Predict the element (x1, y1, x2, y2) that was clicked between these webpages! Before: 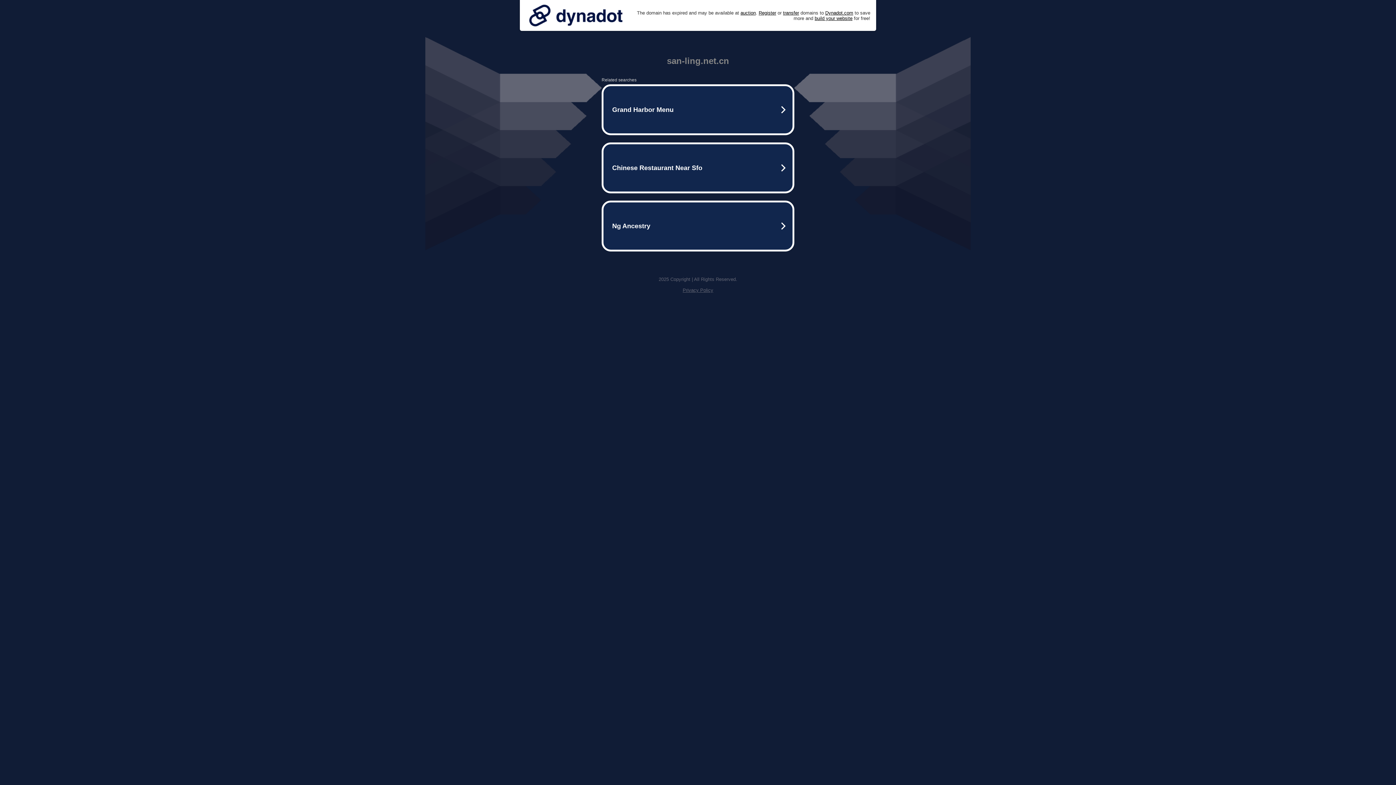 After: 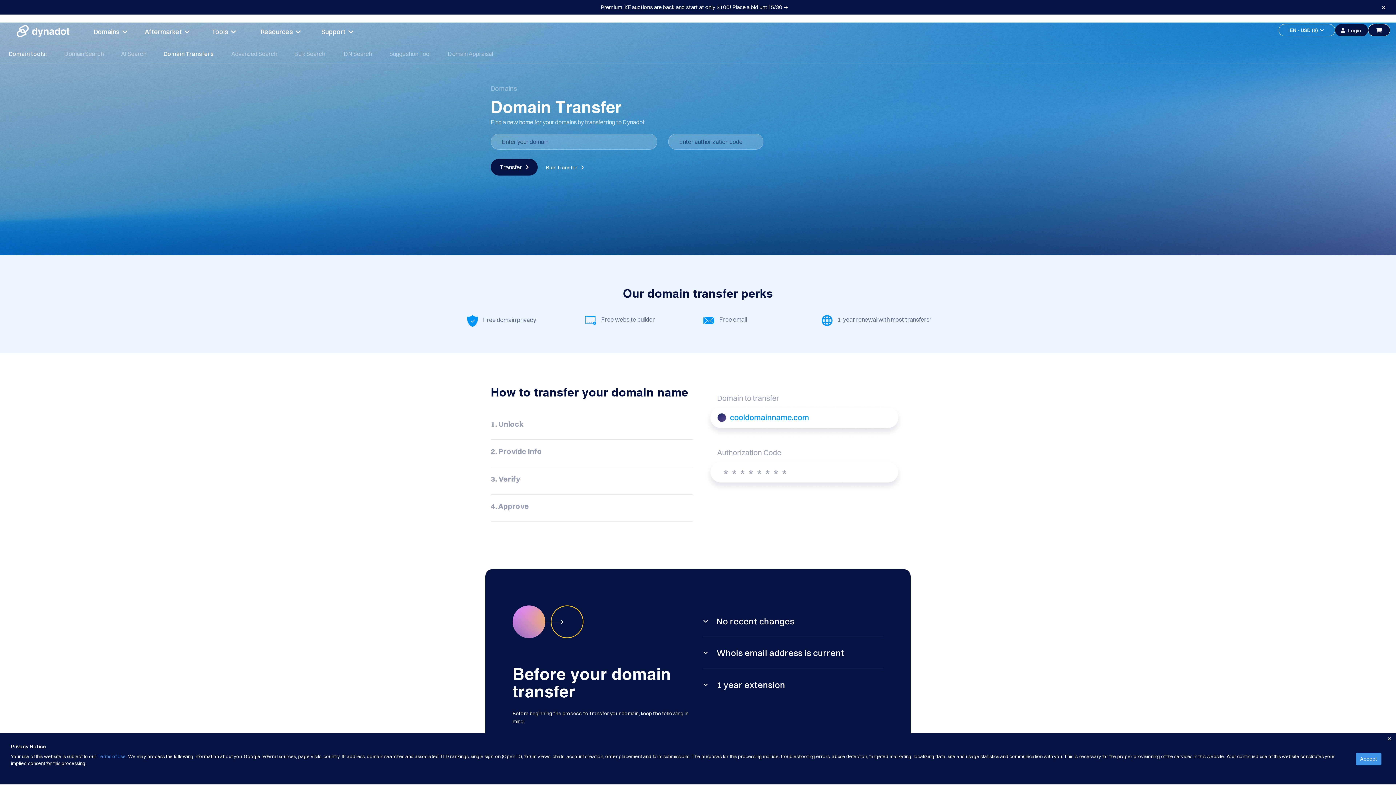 Action: label: transfer bbox: (783, 10, 799, 15)